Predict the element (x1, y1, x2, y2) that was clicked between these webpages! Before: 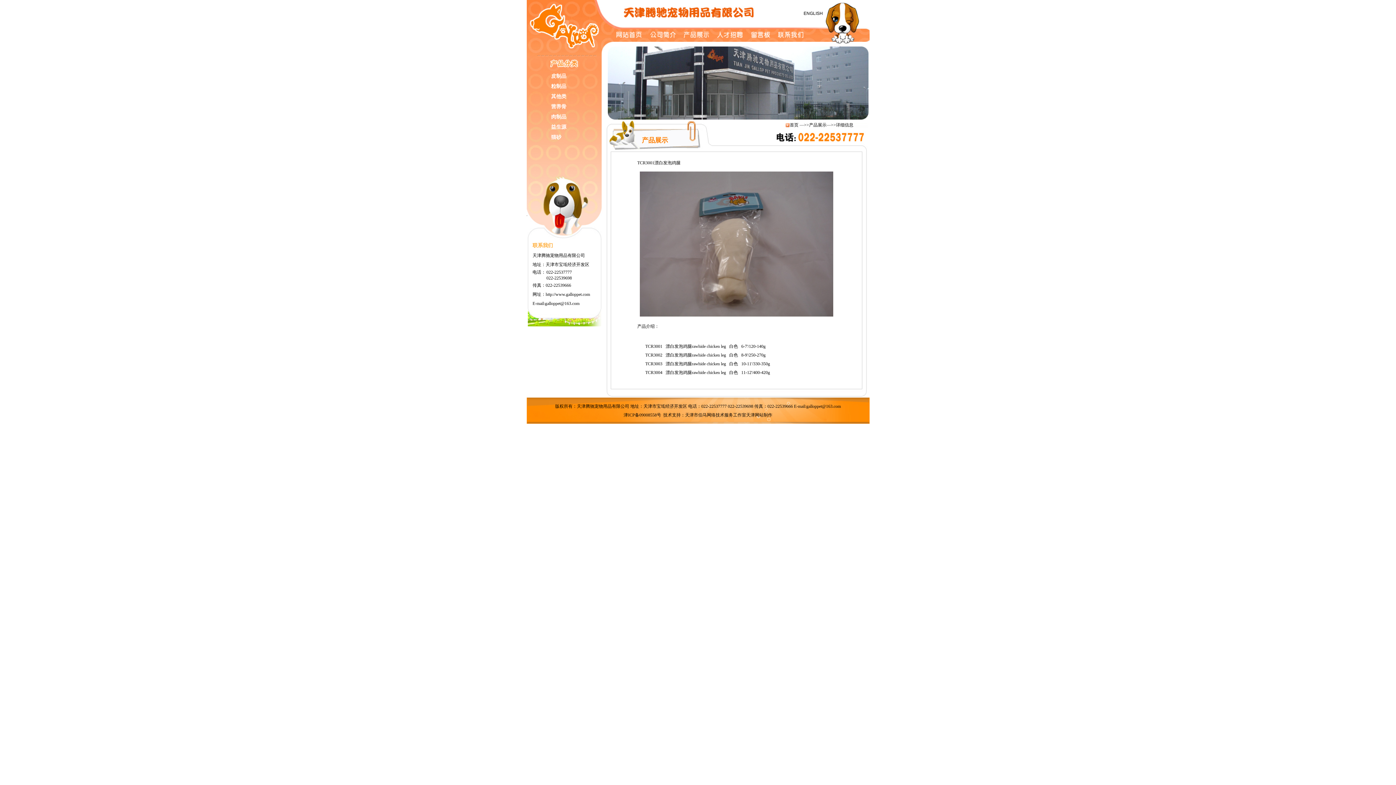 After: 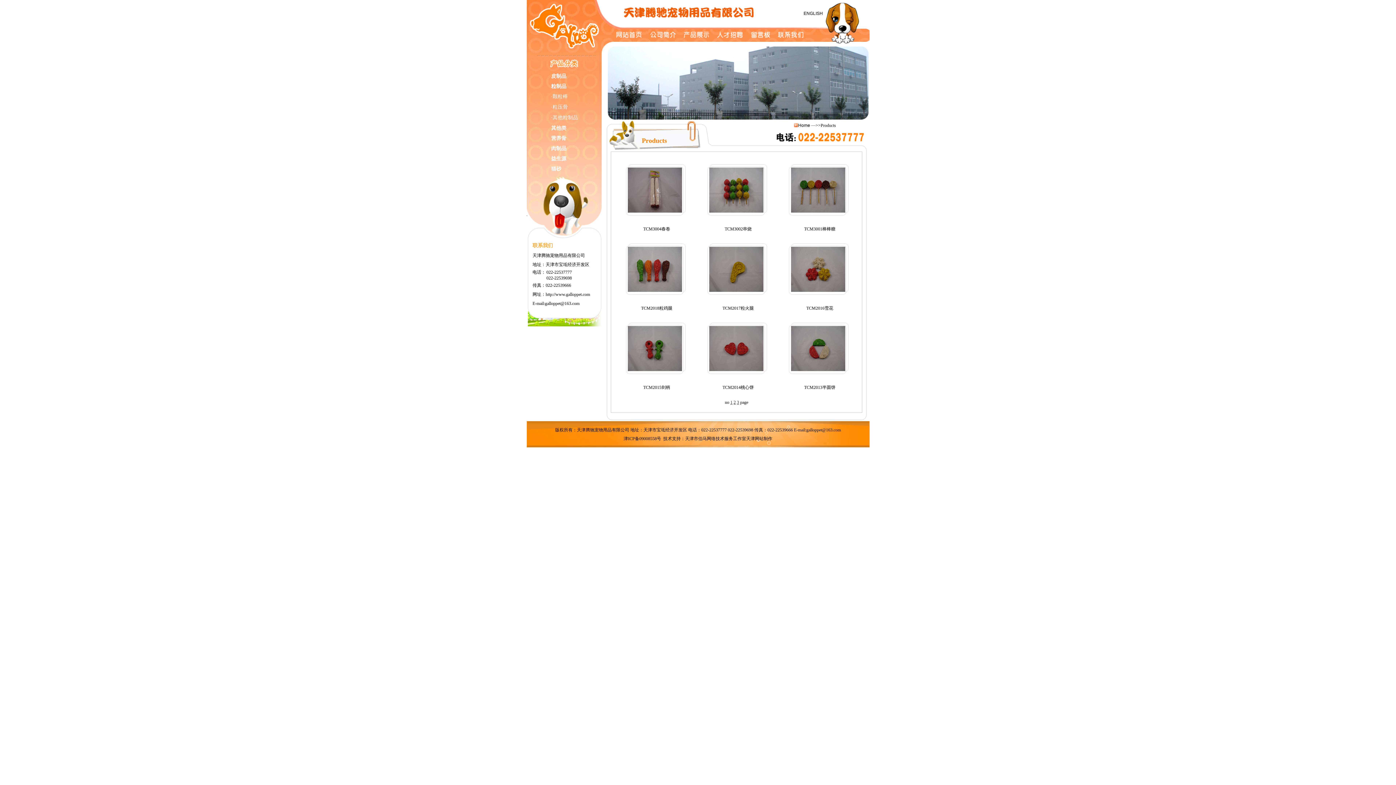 Action: bbox: (551, 83, 566, 89) label: 粒制品